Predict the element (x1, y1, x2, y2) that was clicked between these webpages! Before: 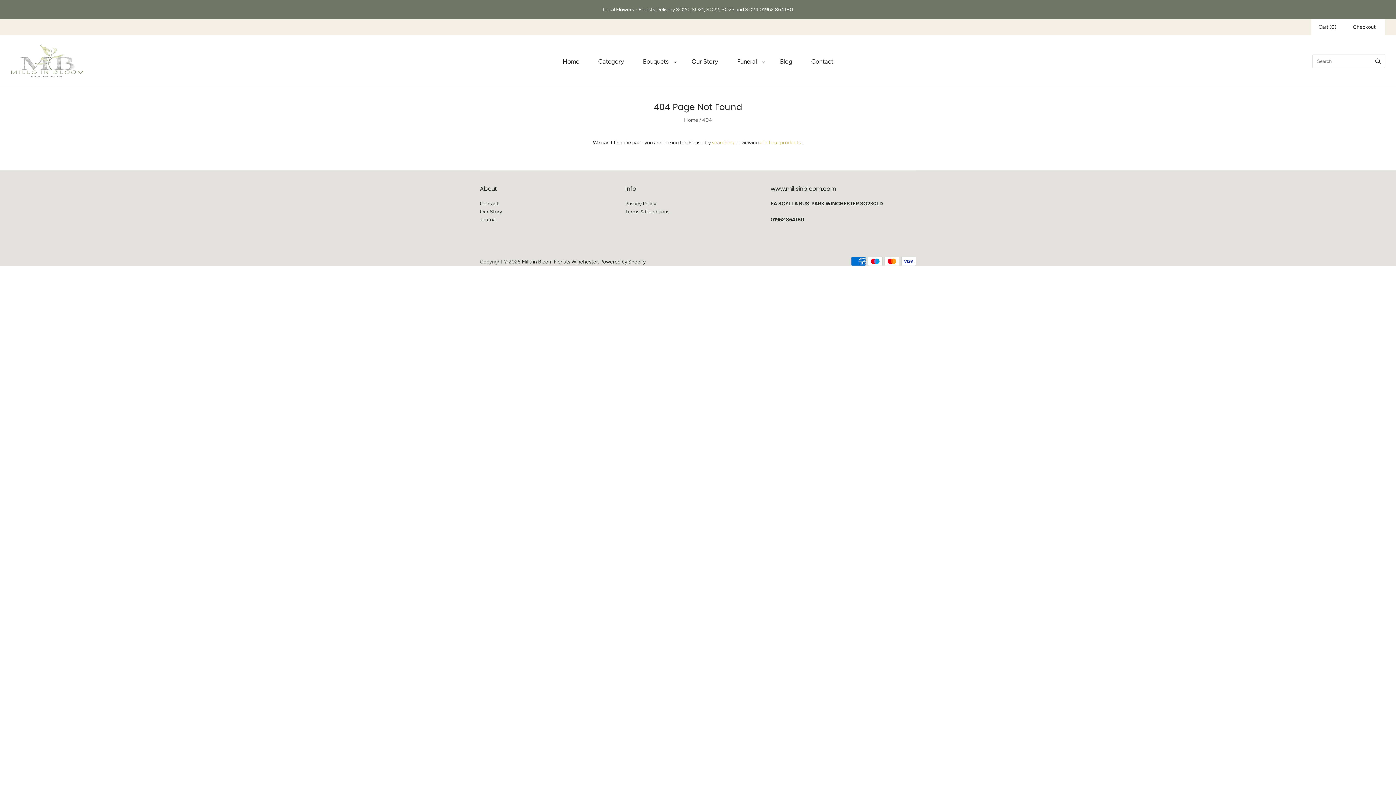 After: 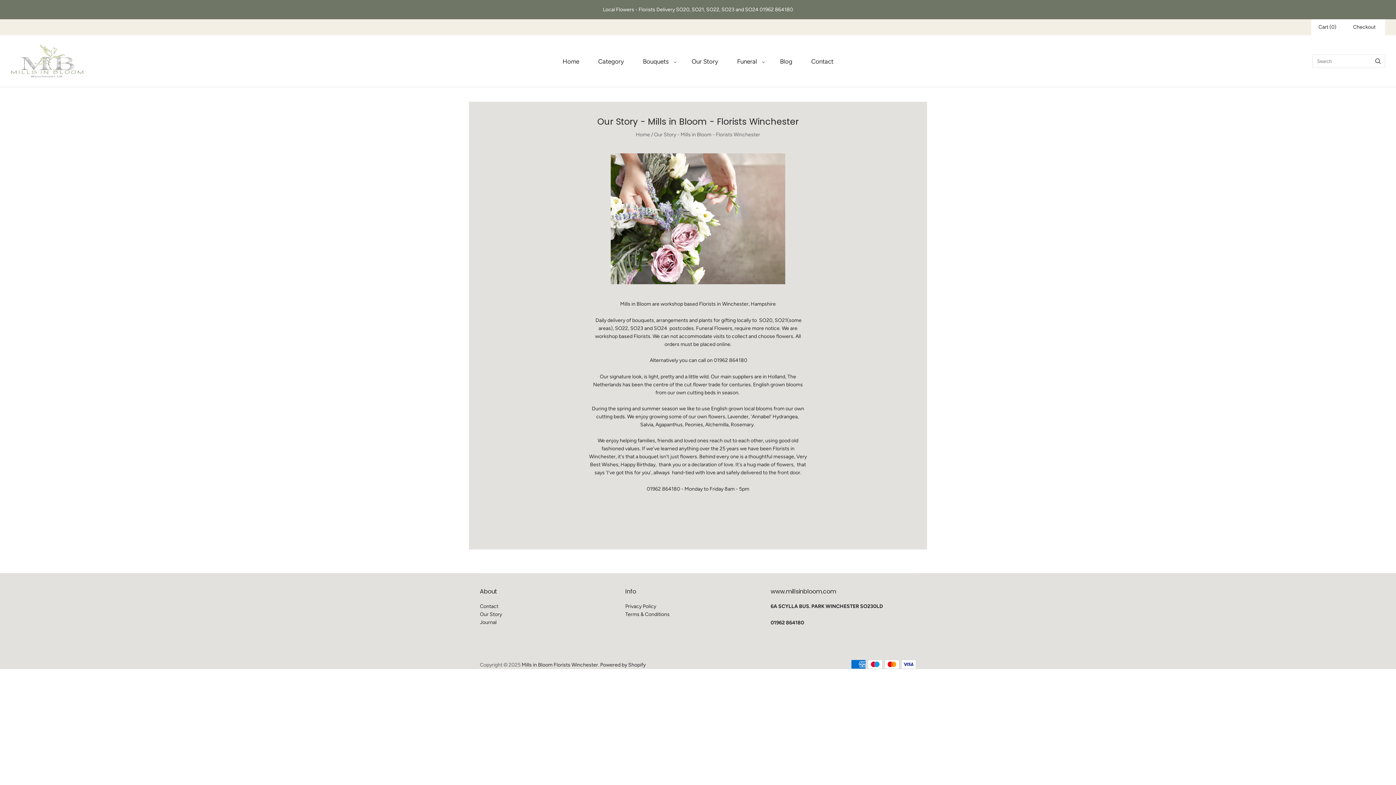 Action: label: Our Story bbox: (480, 208, 502, 214)